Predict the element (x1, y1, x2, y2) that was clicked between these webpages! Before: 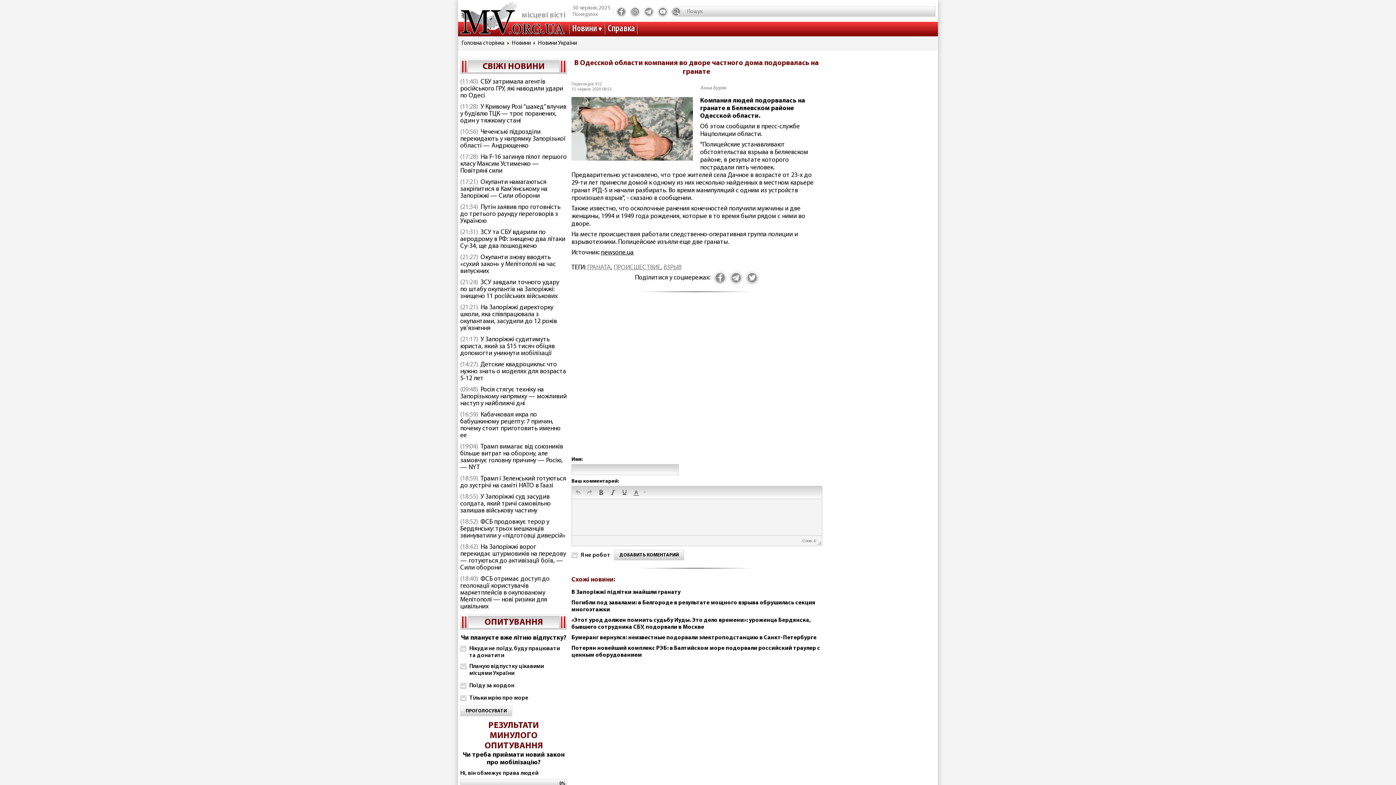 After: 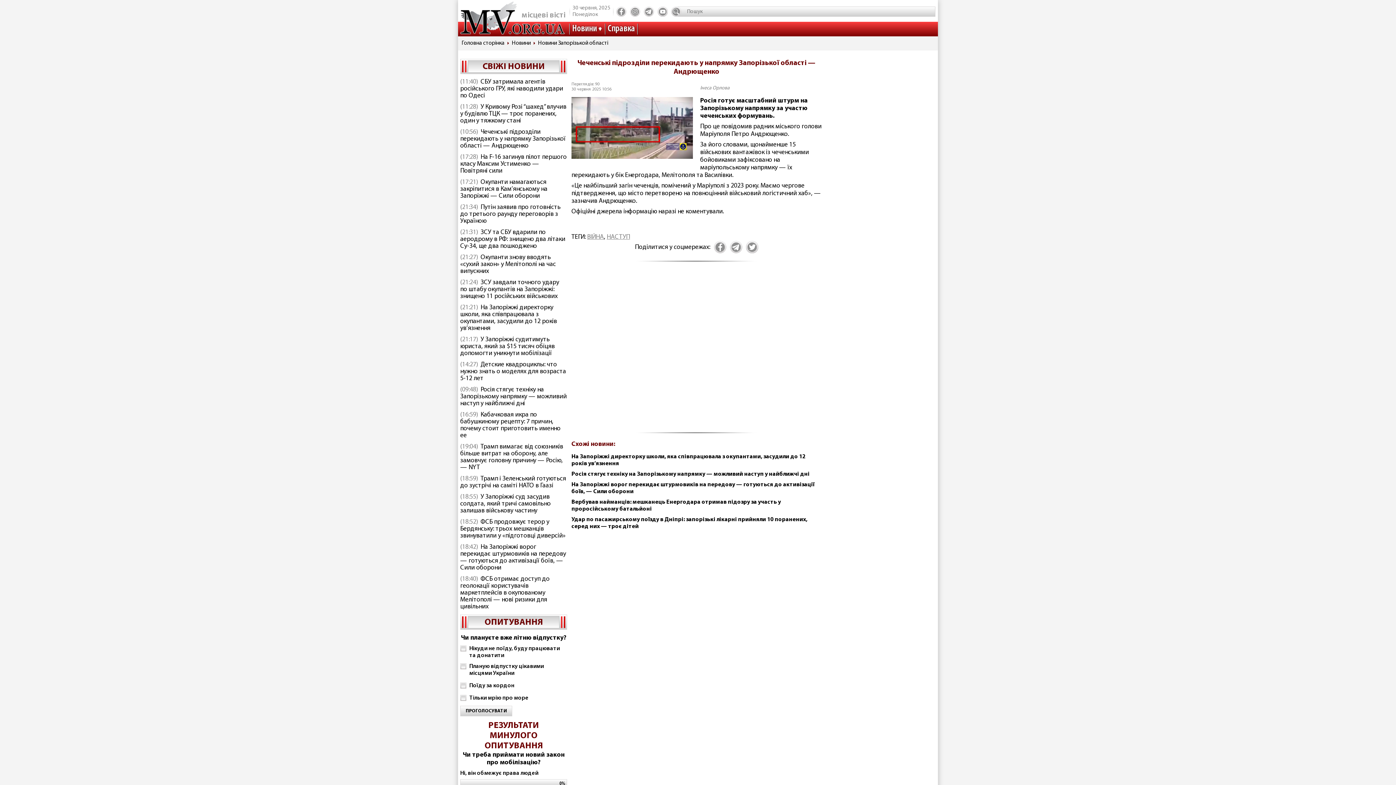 Action: label: Чеченські підрозділи перекидають у напрямку Запорізької області — Андрющенко bbox: (460, 128, 565, 149)